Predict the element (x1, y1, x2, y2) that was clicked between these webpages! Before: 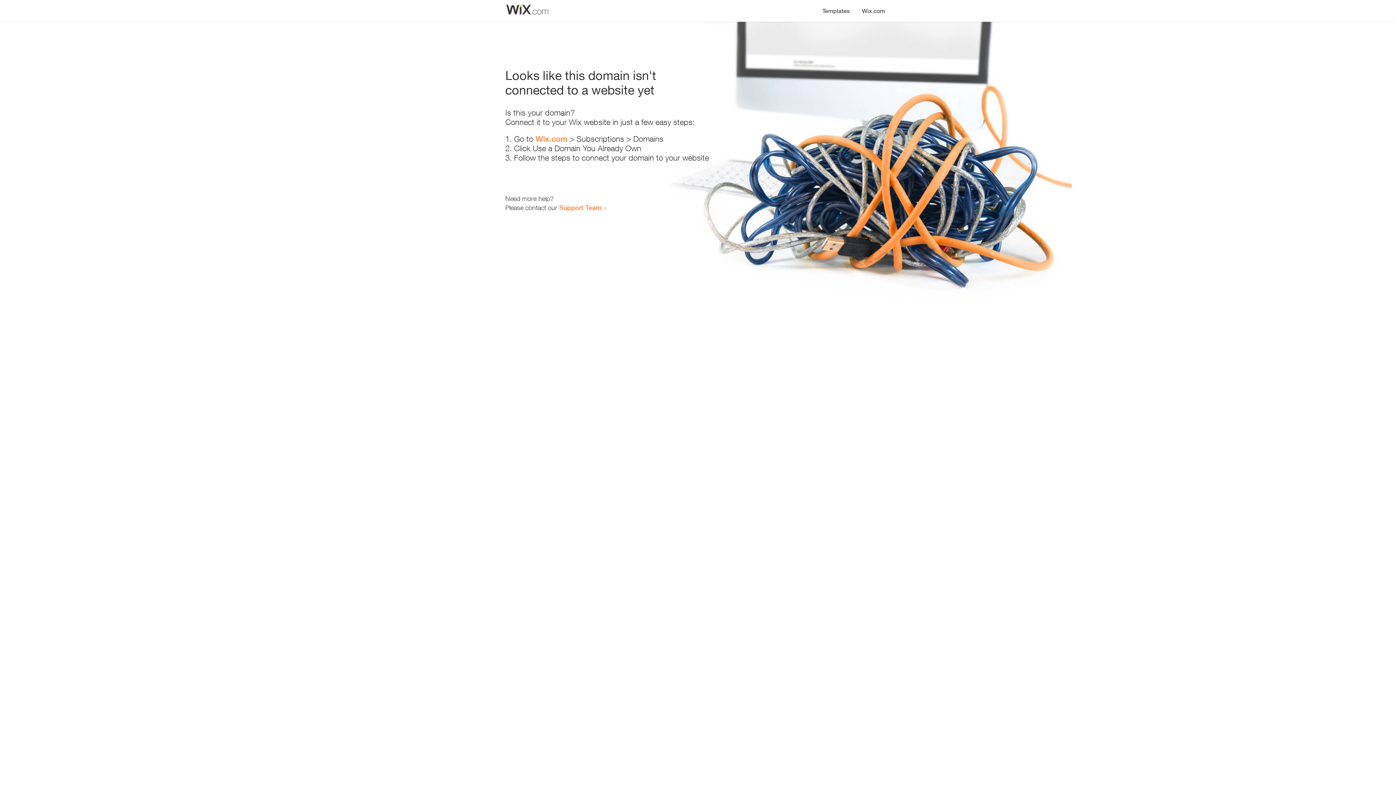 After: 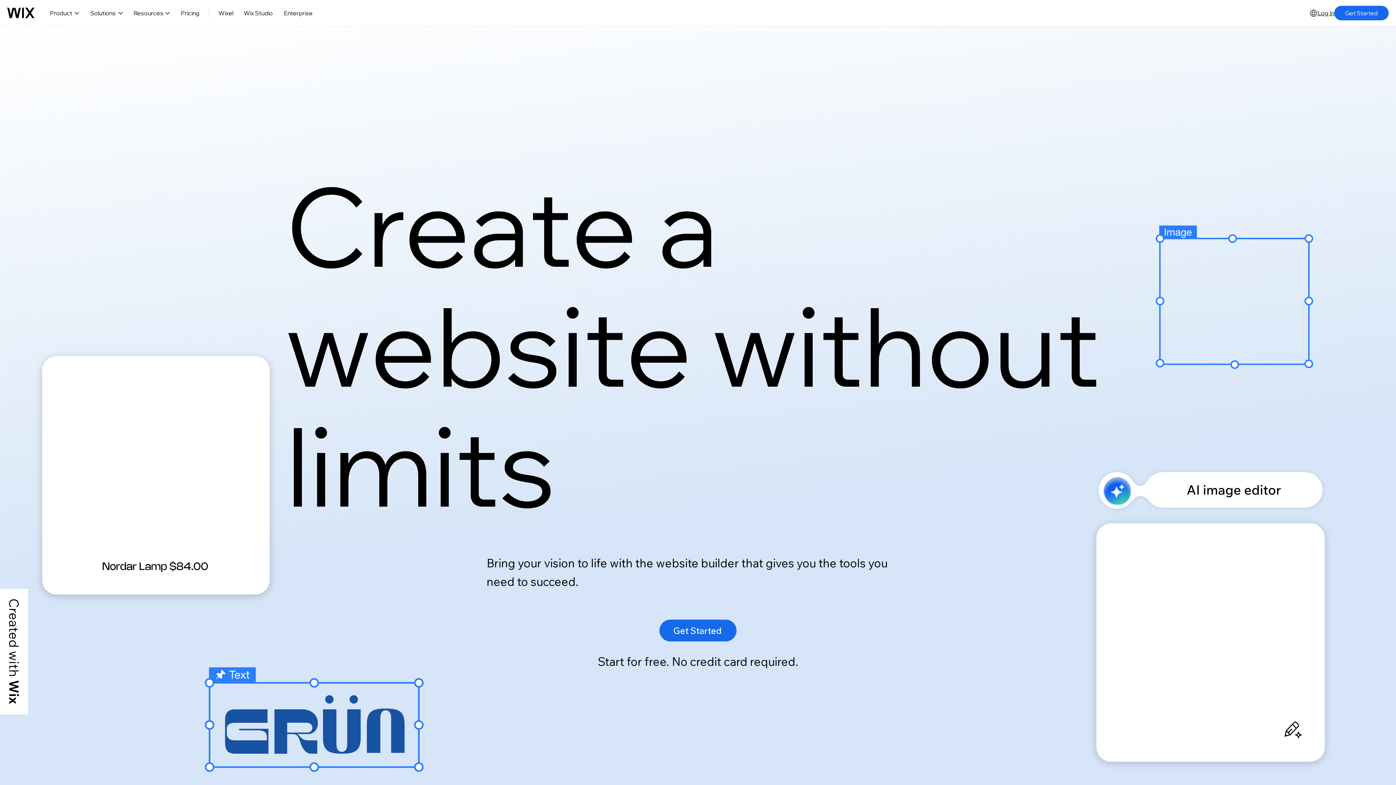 Action: label: Wix.com bbox: (535, 134, 567, 143)